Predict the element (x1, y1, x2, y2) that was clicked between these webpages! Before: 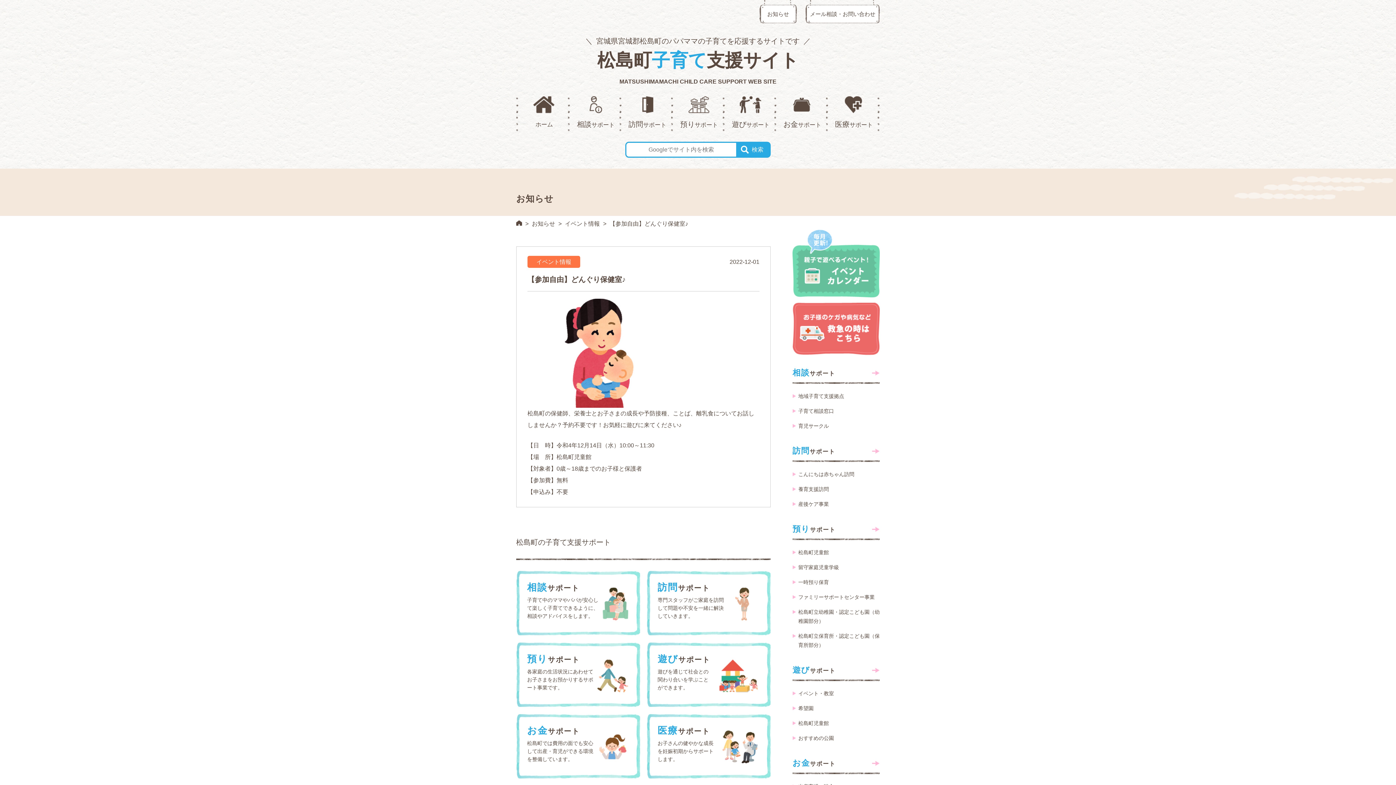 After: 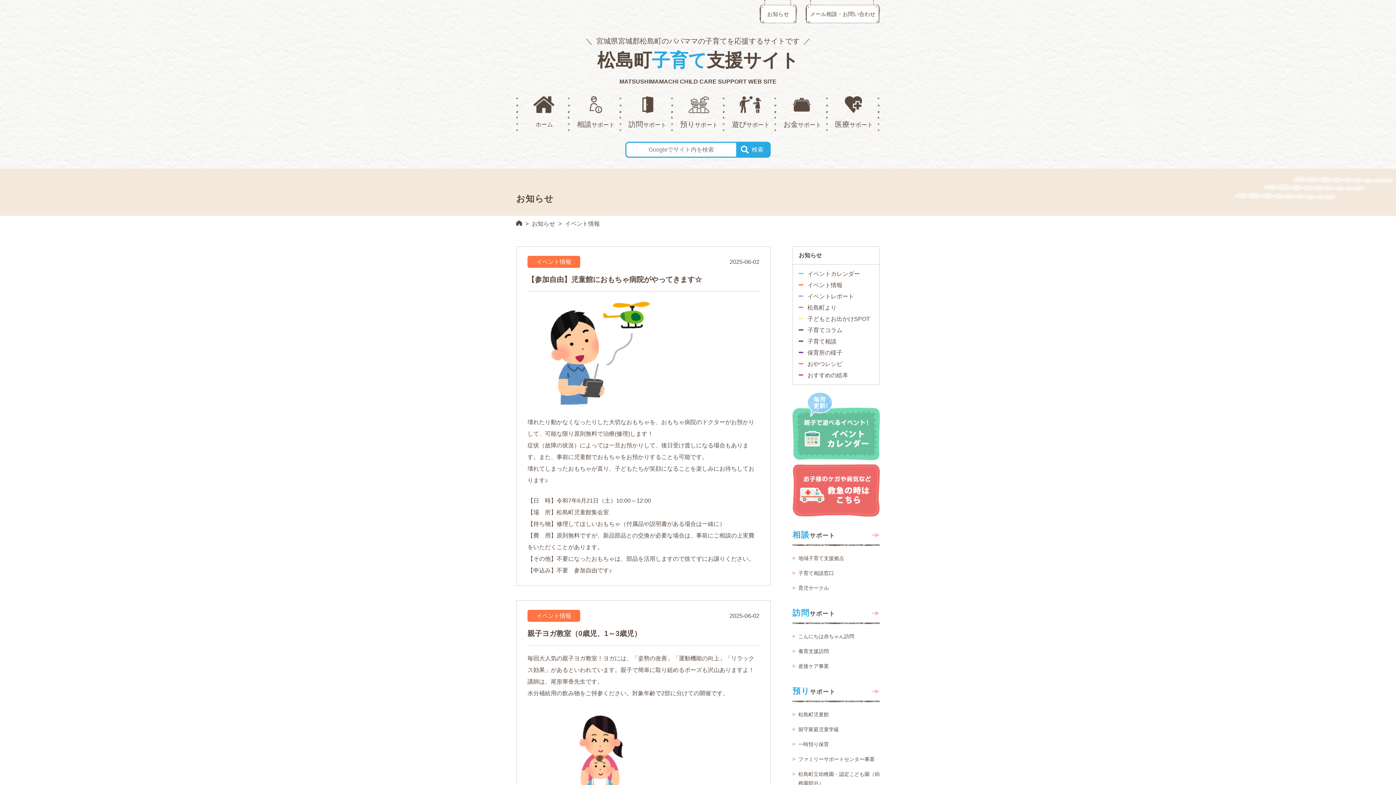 Action: label: イベント情報 bbox: (565, 220, 600, 226)